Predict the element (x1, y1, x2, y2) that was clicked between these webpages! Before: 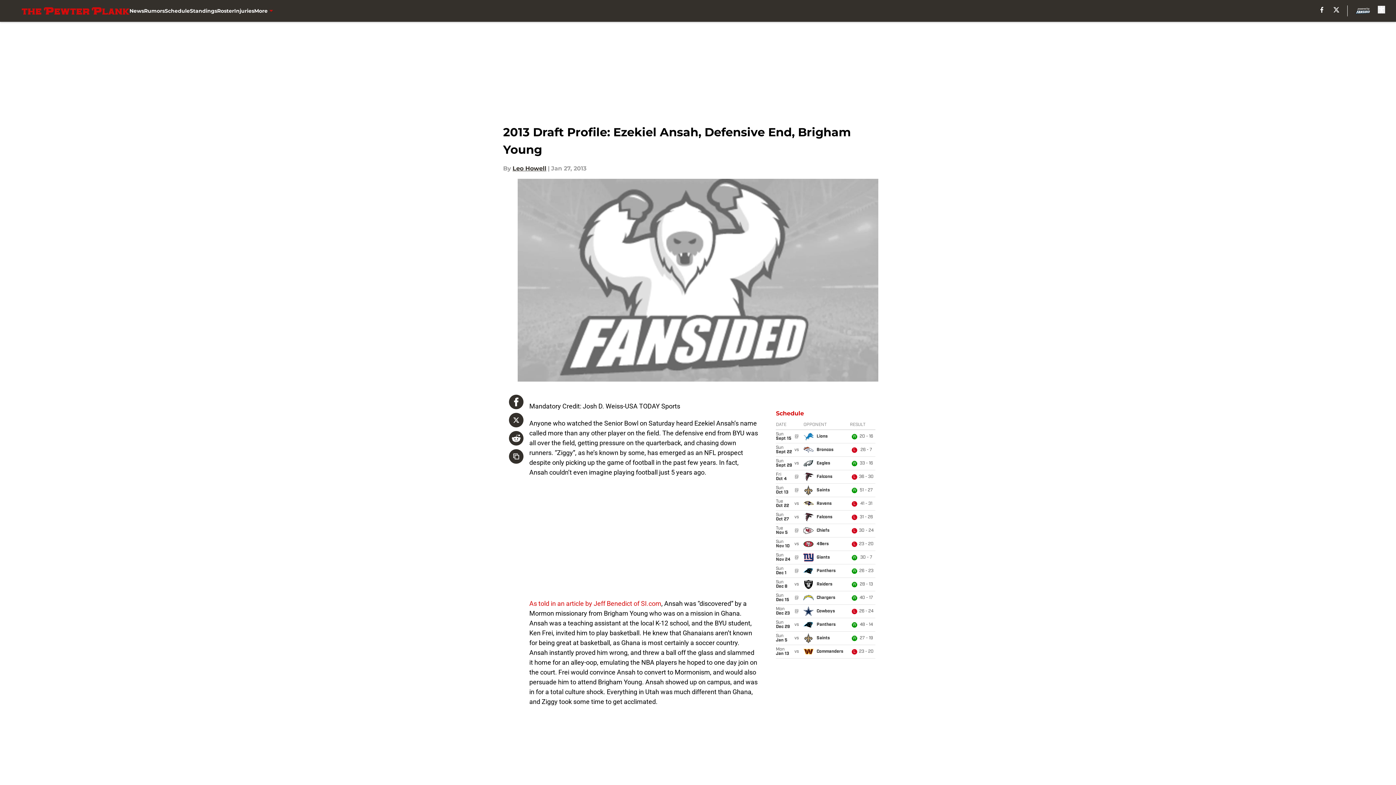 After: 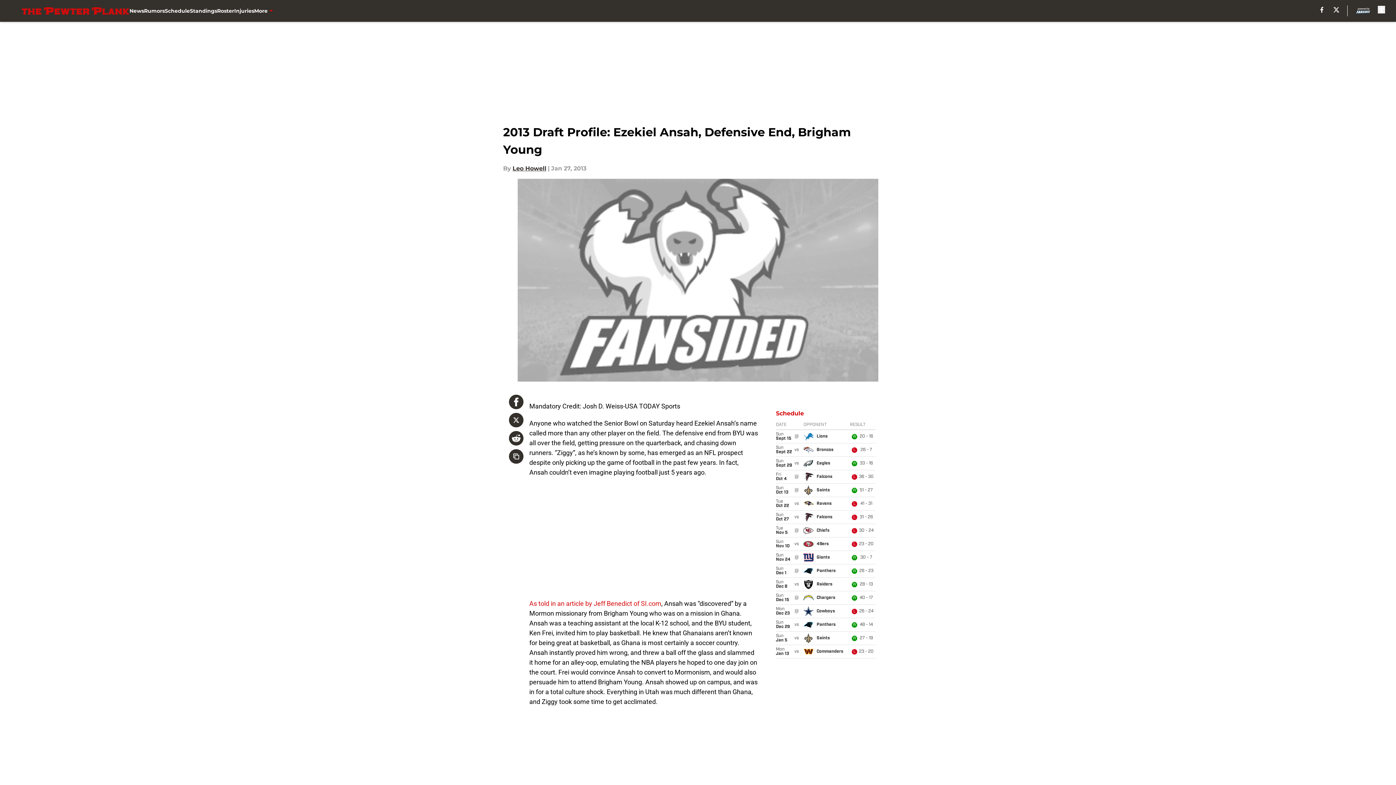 Action: bbox: (509, 394, 523, 409)